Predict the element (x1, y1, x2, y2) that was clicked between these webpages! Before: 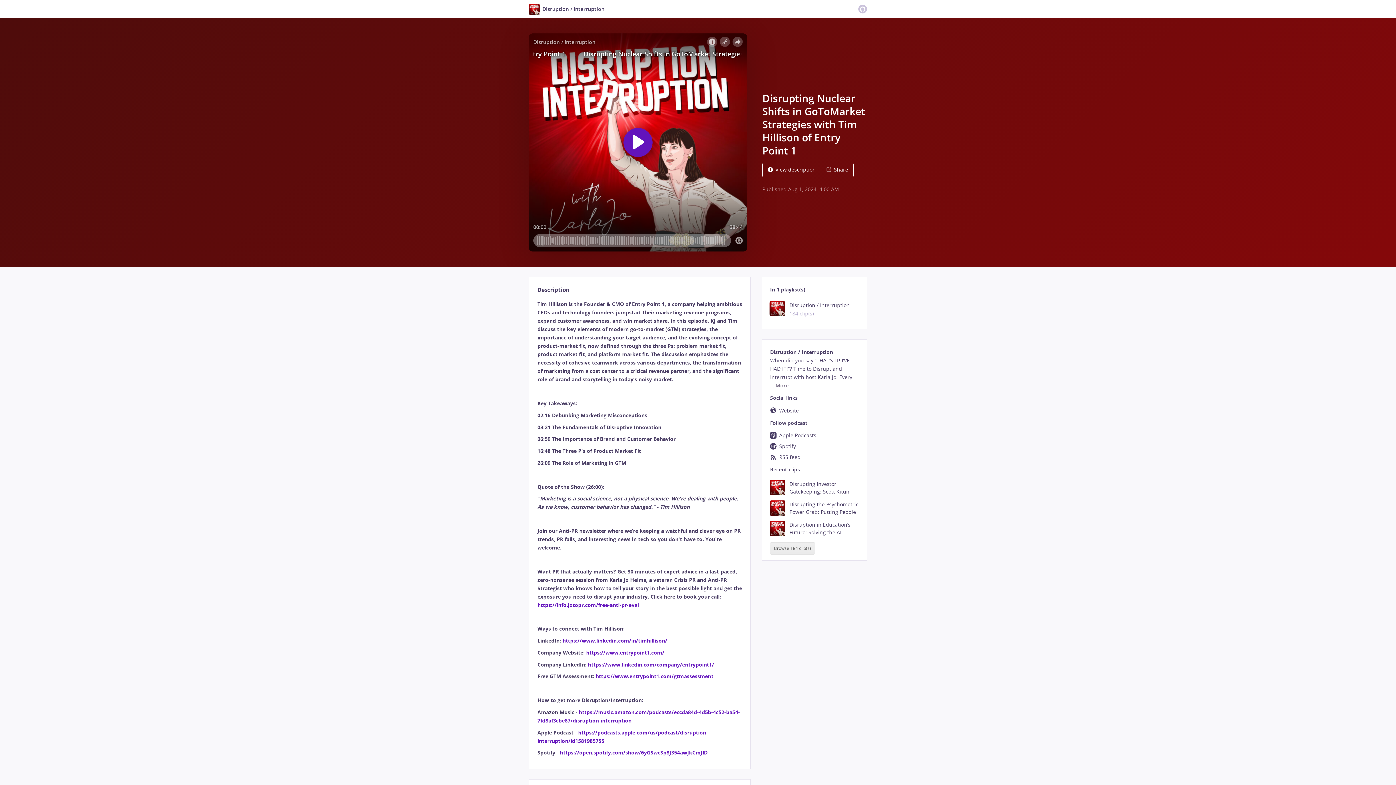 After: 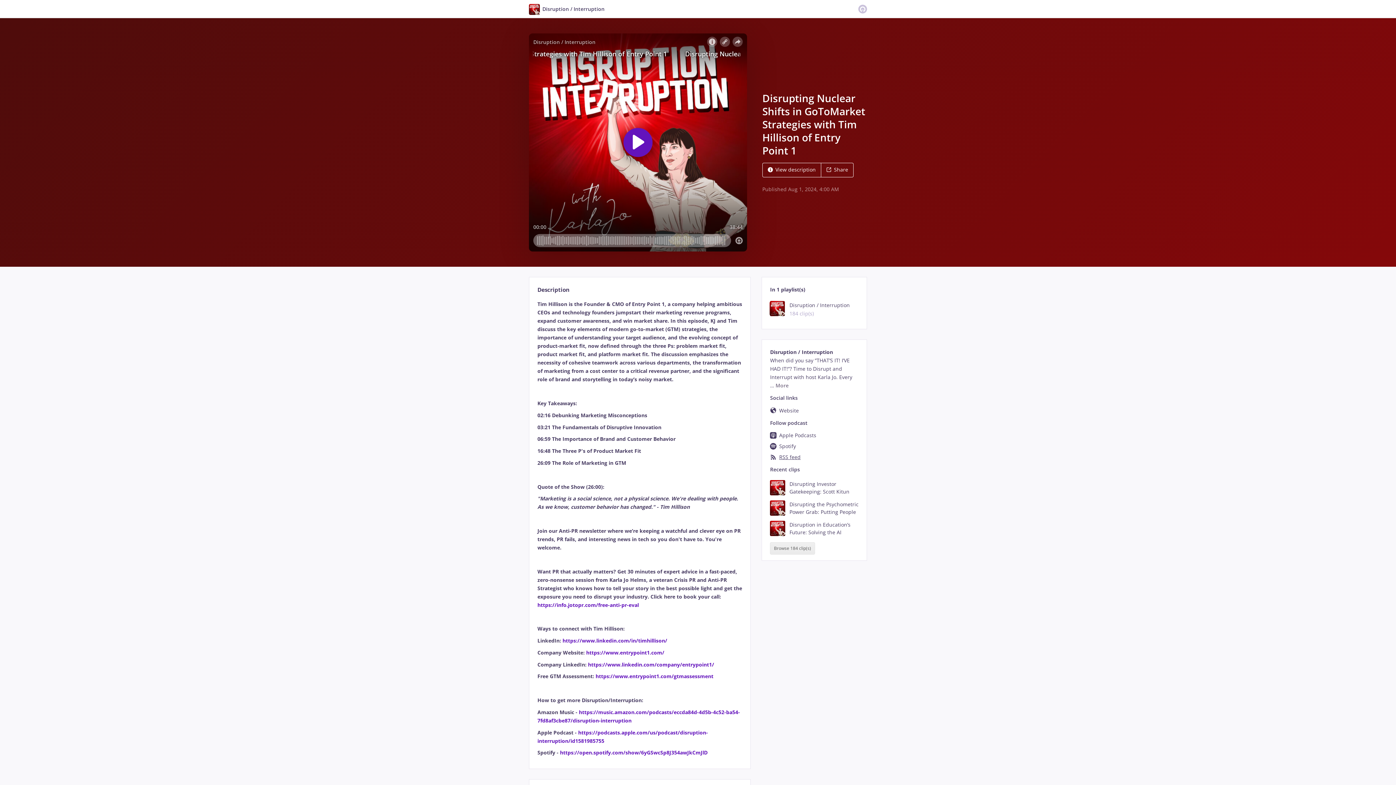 Action: bbox: (770, 453, 800, 460) label: RSS feed